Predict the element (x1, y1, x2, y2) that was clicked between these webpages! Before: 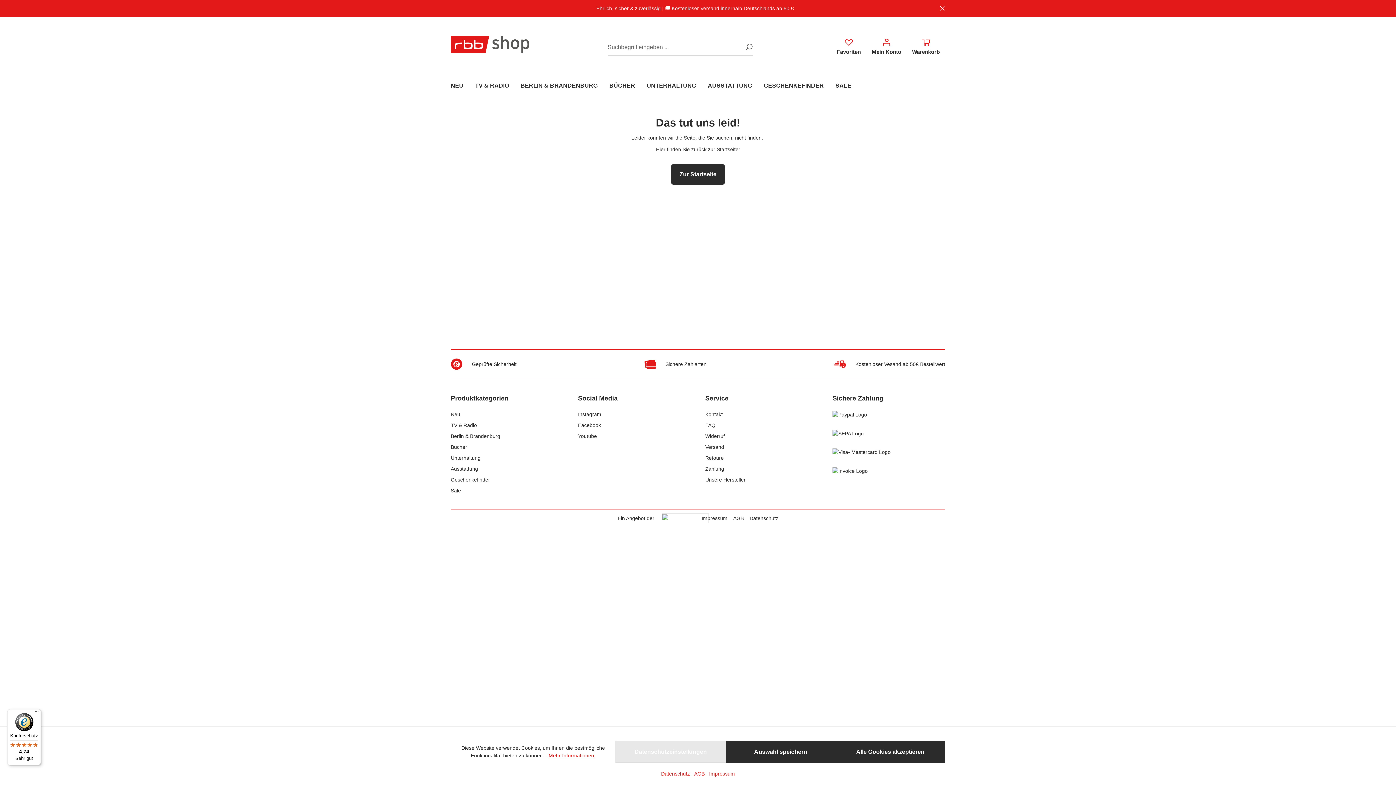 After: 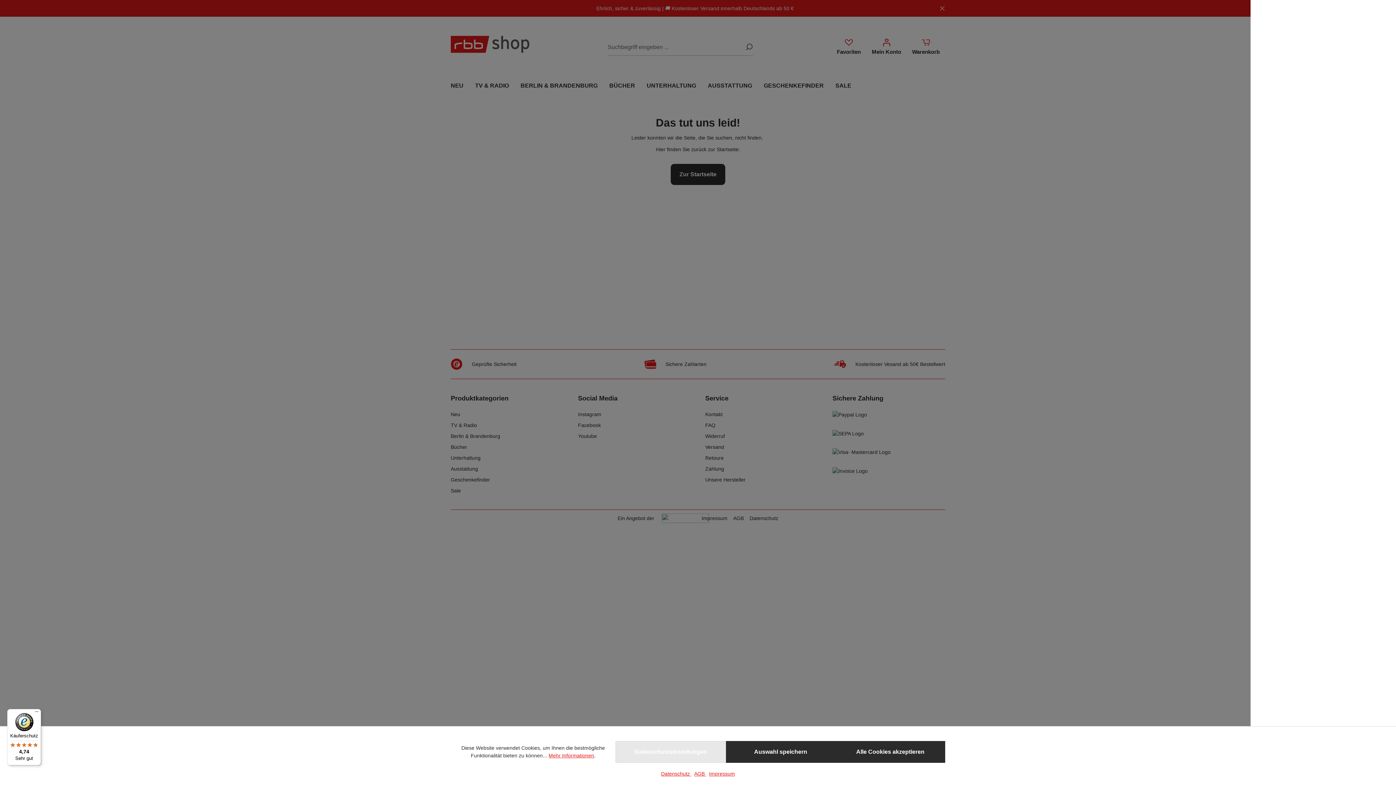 Action: label: Warenkorb bbox: (906, 30, 945, 60)